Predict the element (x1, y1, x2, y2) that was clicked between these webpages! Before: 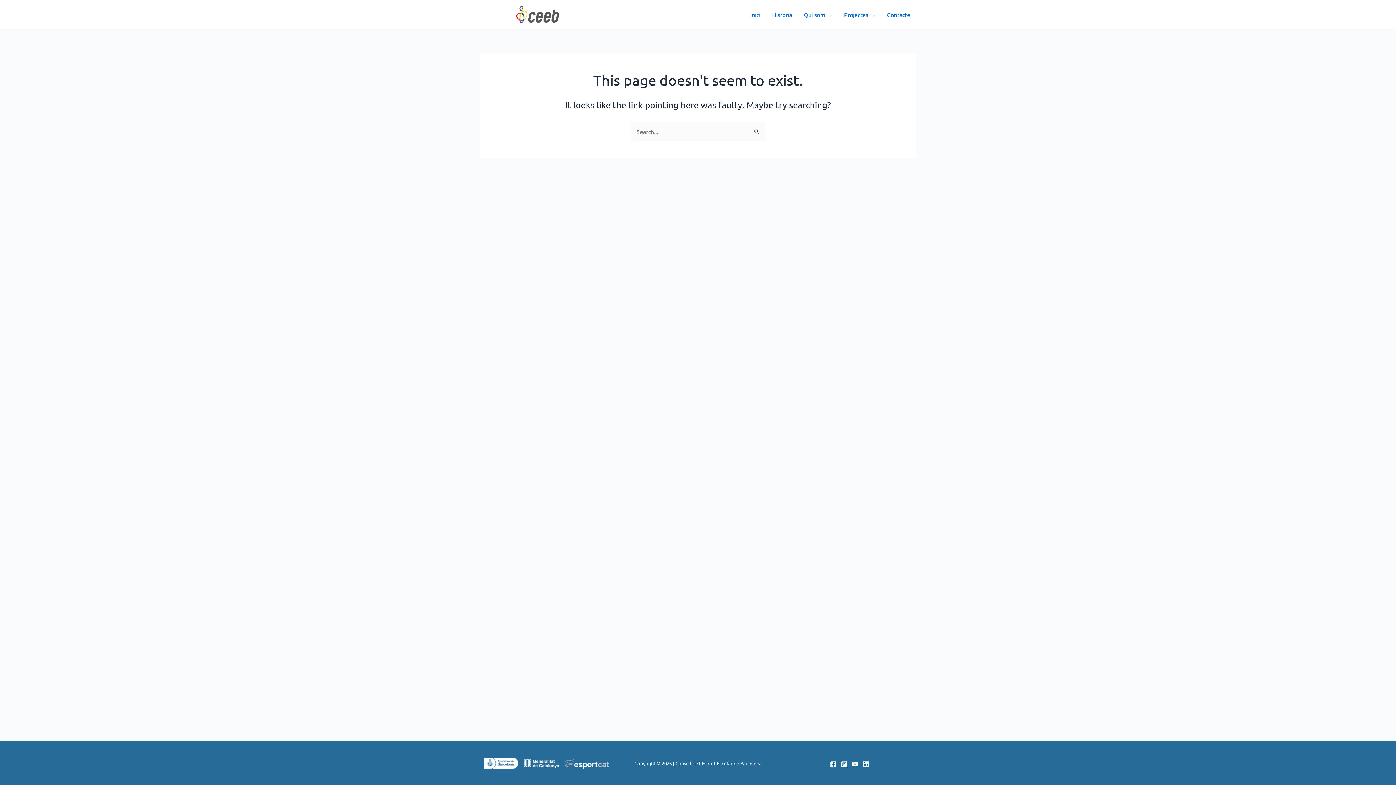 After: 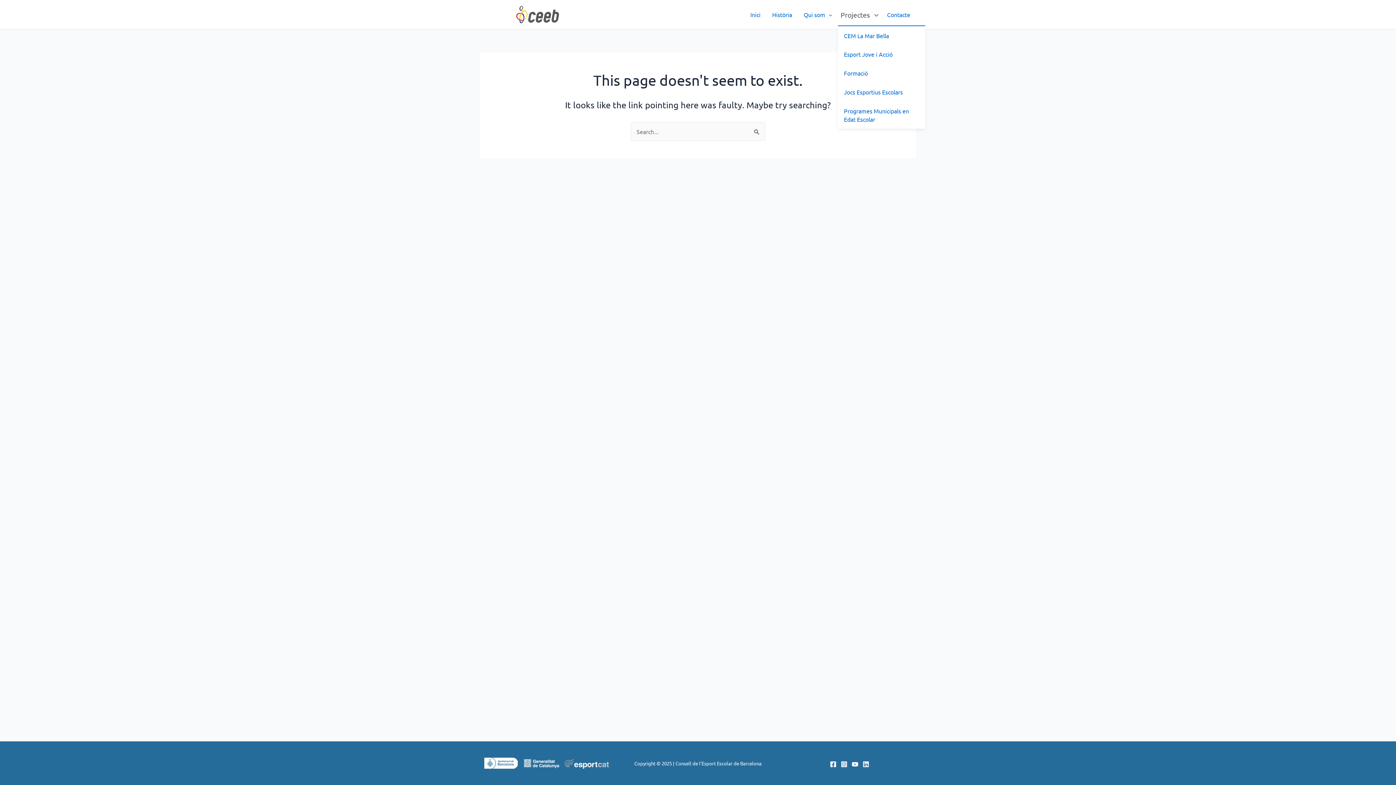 Action: label: Projectes bbox: (838, 3, 881, 25)